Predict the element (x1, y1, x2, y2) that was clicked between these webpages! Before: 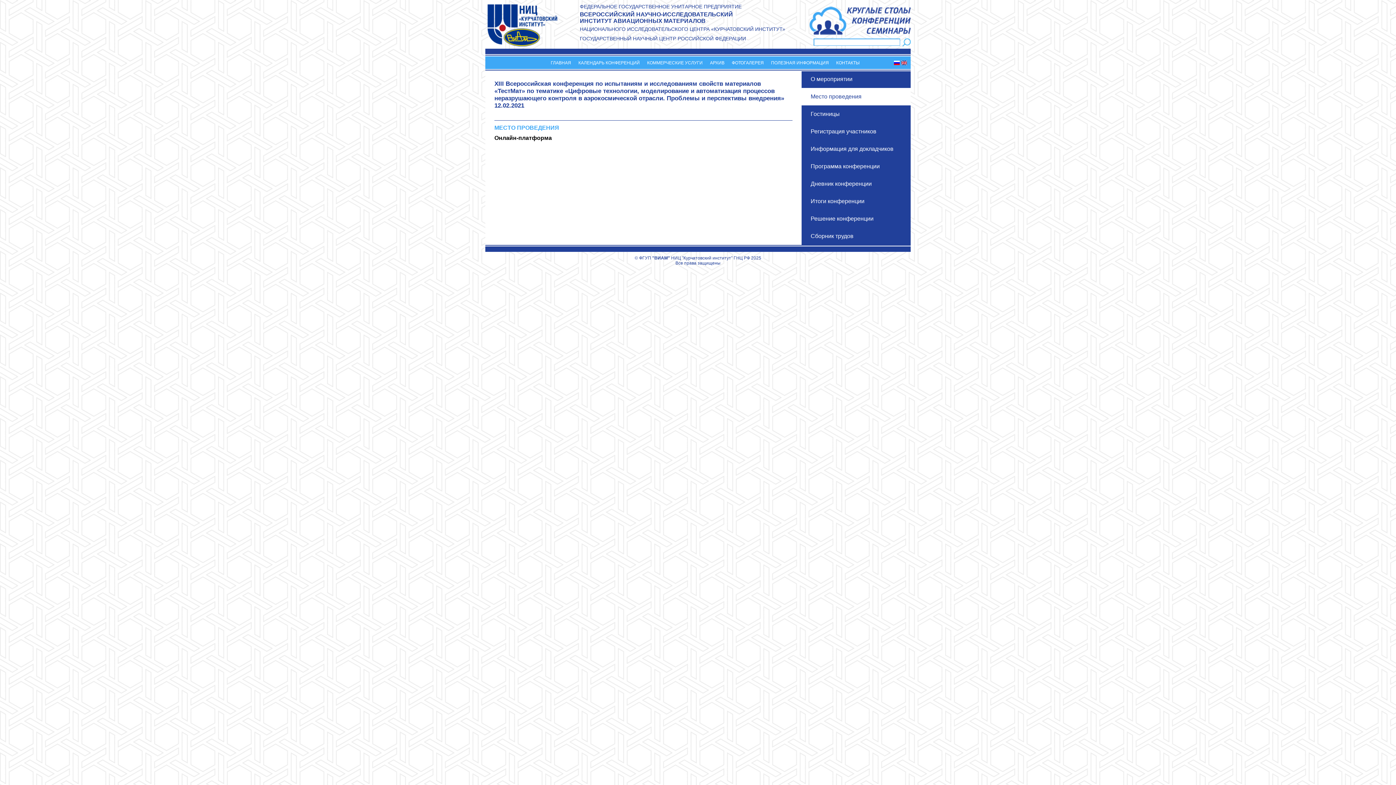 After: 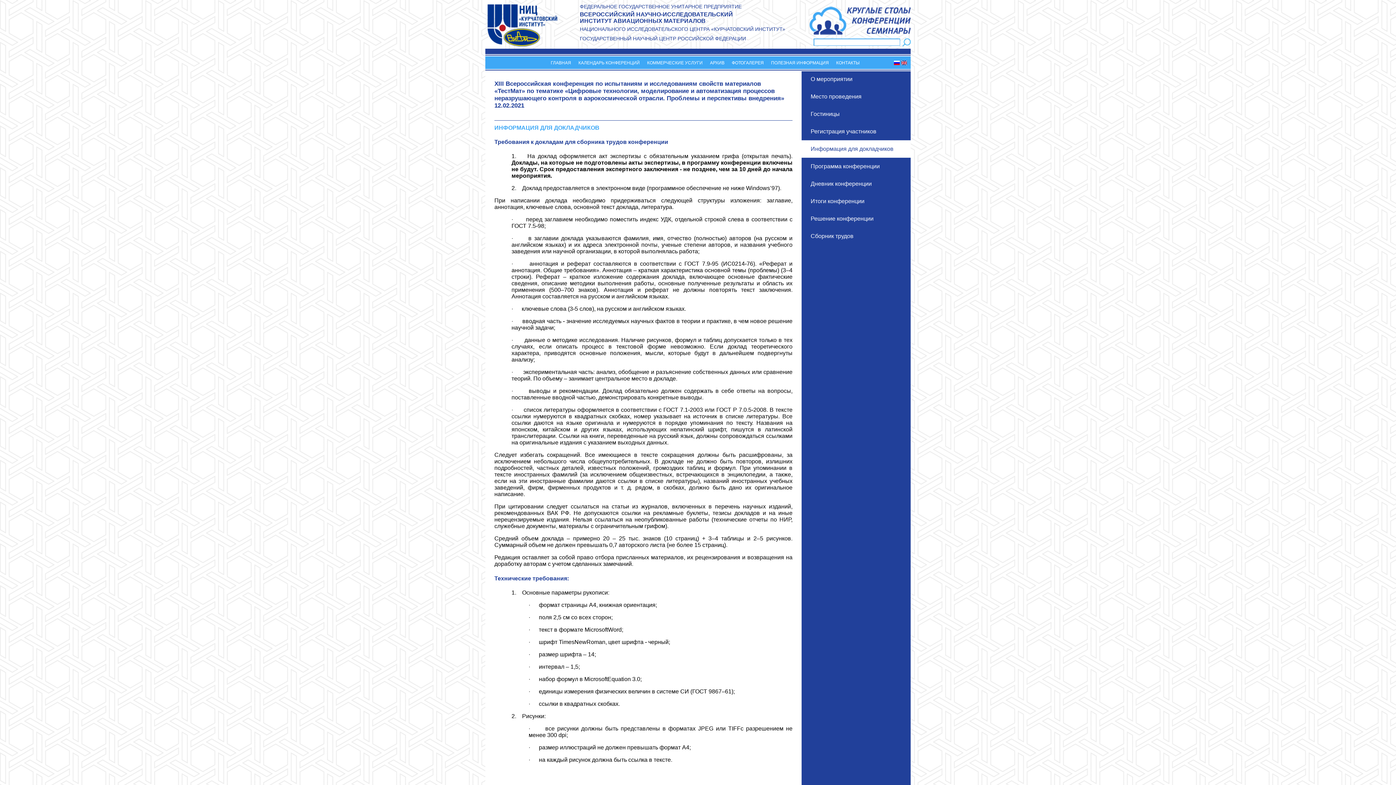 Action: label: Информация для докладчиков bbox: (810, 145, 893, 152)